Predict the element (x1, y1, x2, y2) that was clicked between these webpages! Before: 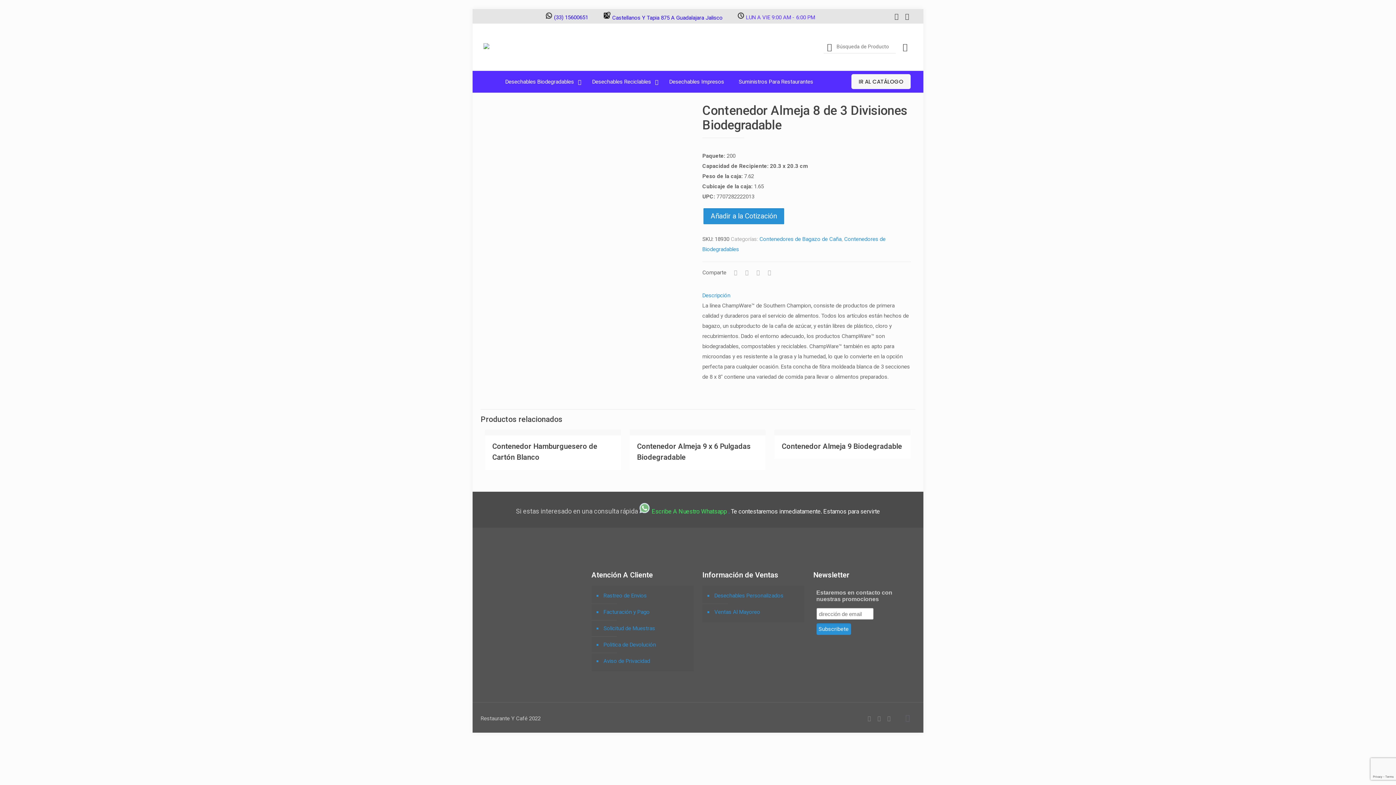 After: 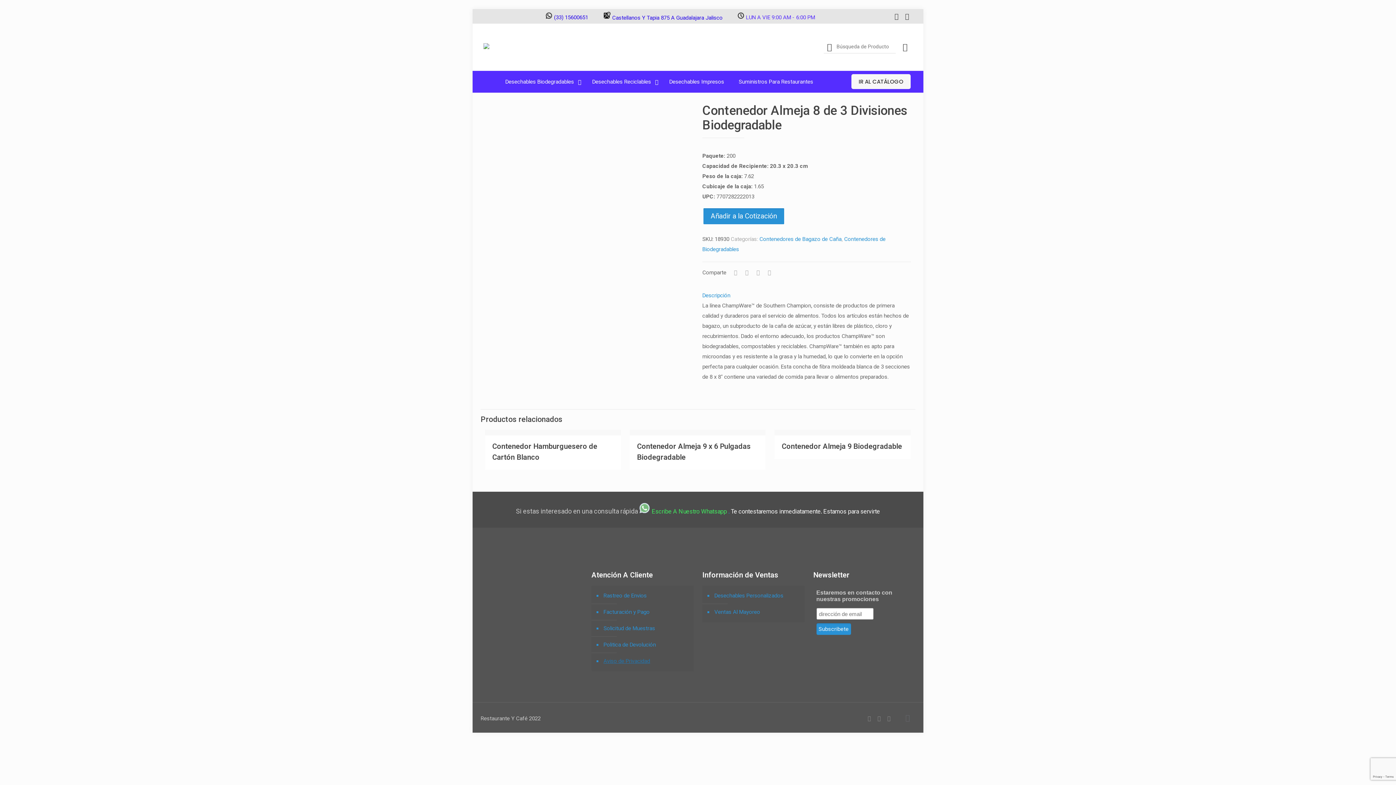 Action: bbox: (602, 653, 690, 669) label: Aviso de Privacidad